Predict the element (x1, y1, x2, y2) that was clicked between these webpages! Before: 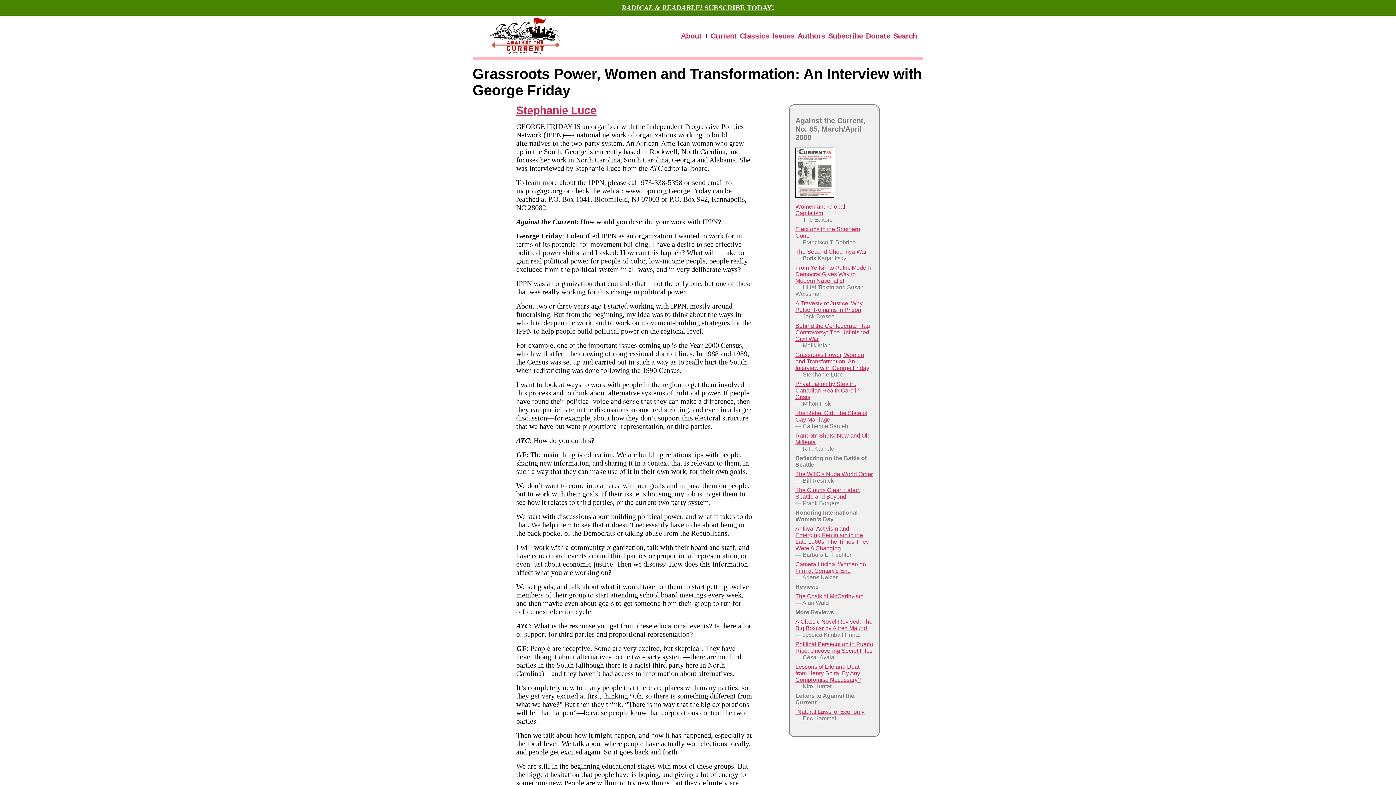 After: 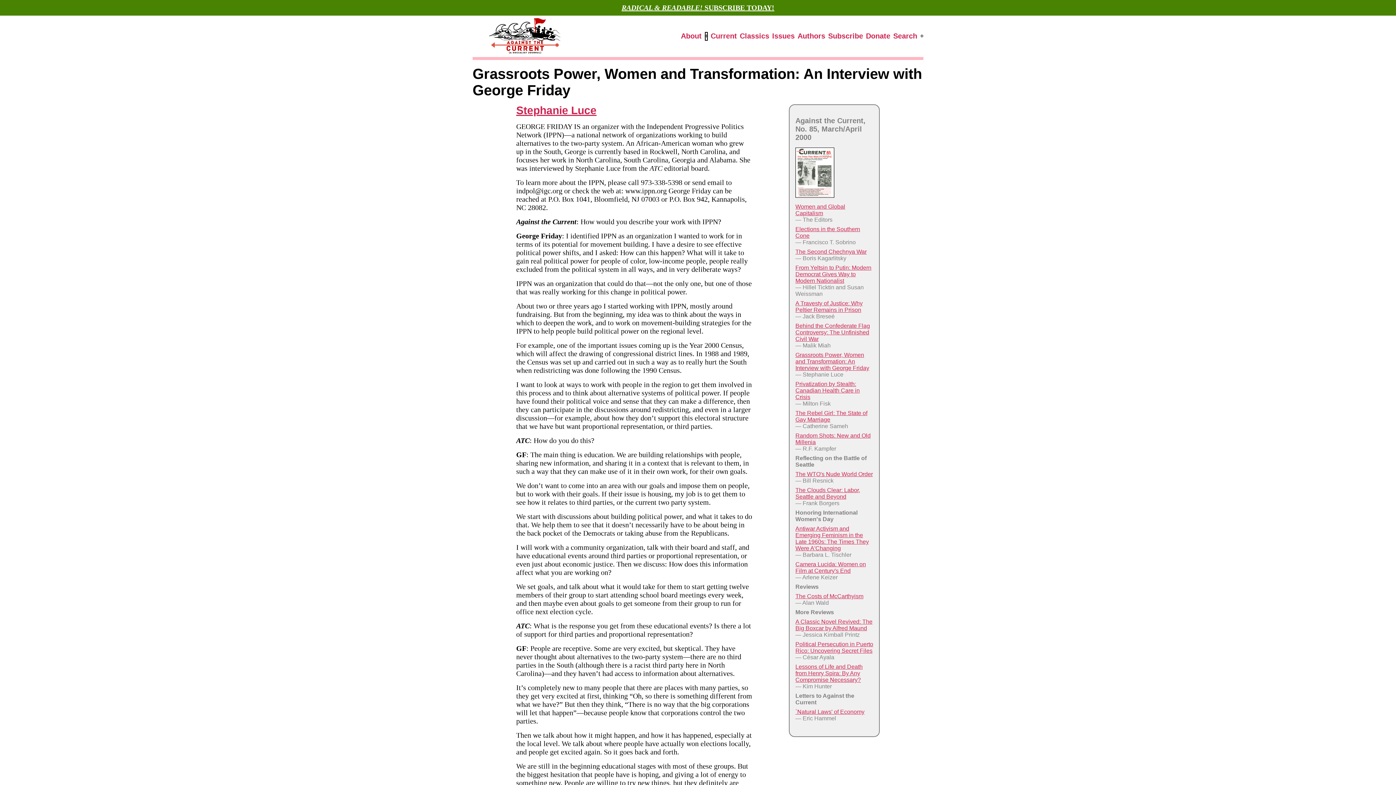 Action: label: Open menu bbox: (703, 30, 709, 42)